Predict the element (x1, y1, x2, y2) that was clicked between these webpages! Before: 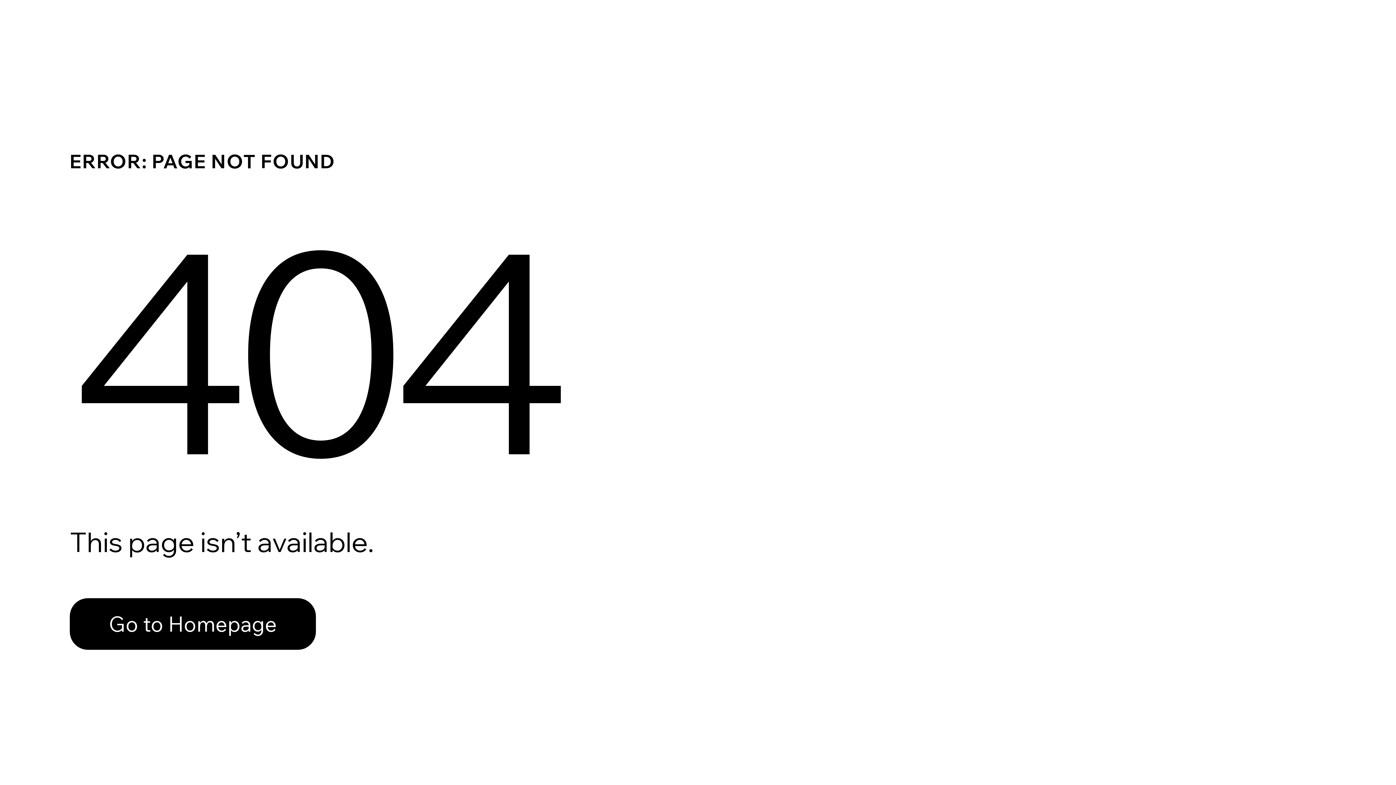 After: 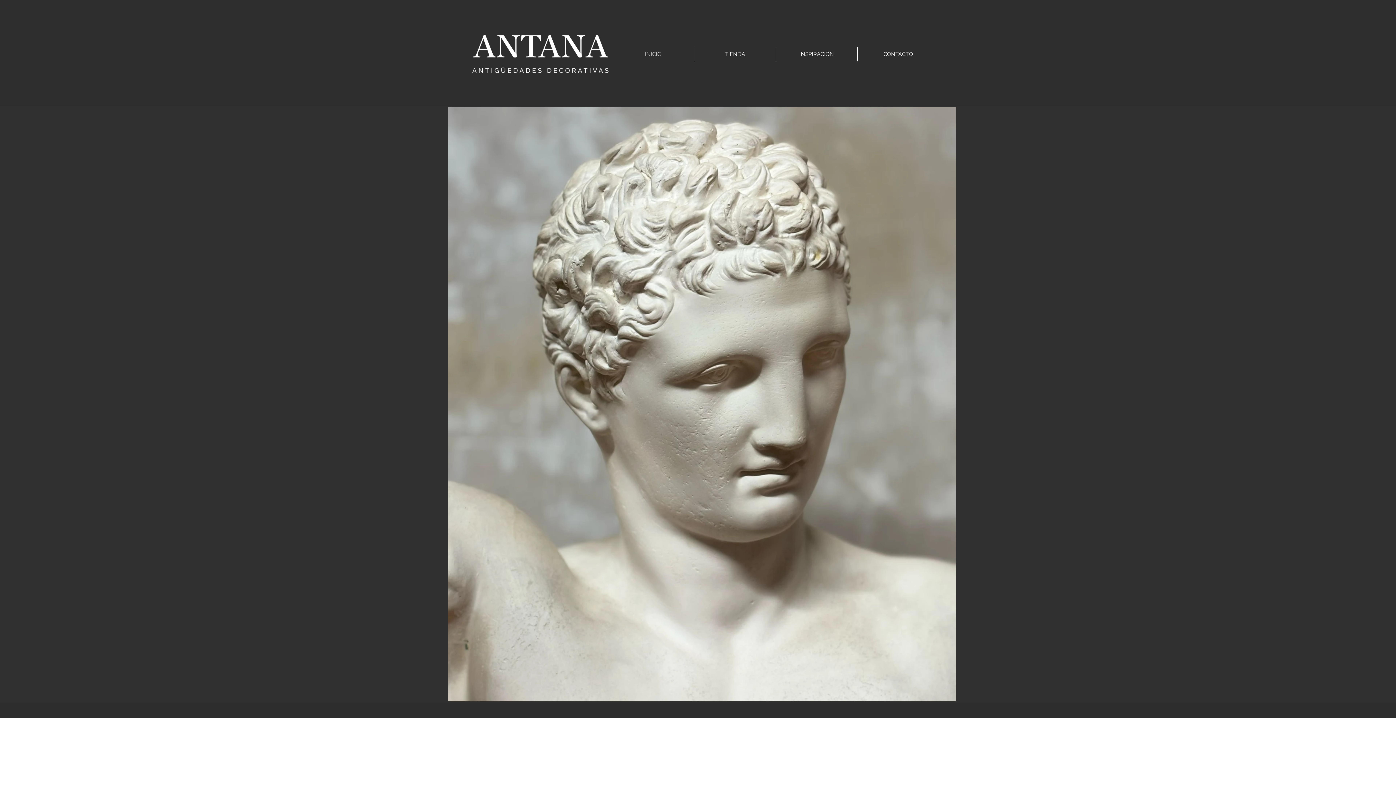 Action: bbox: (69, 582, 768, 659) label: Go to Homepage